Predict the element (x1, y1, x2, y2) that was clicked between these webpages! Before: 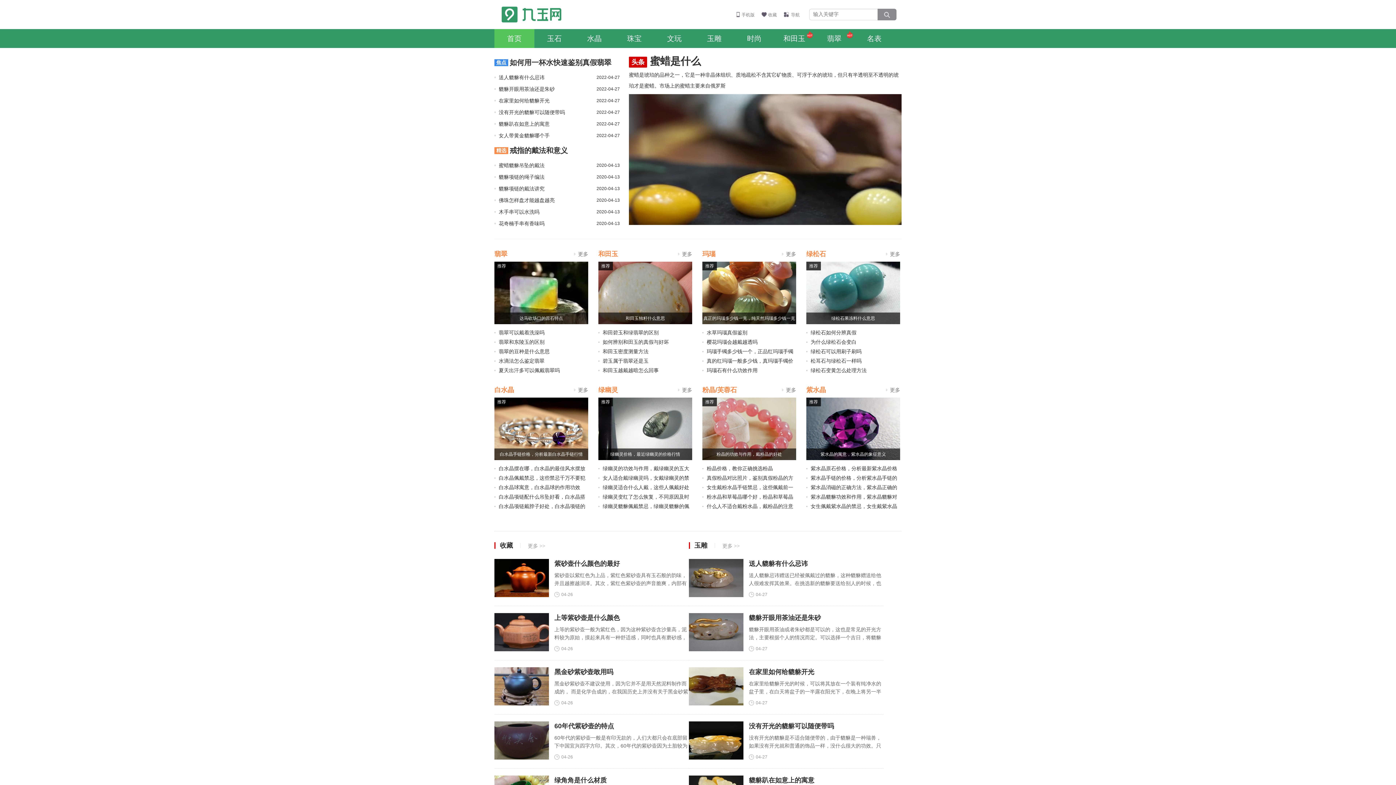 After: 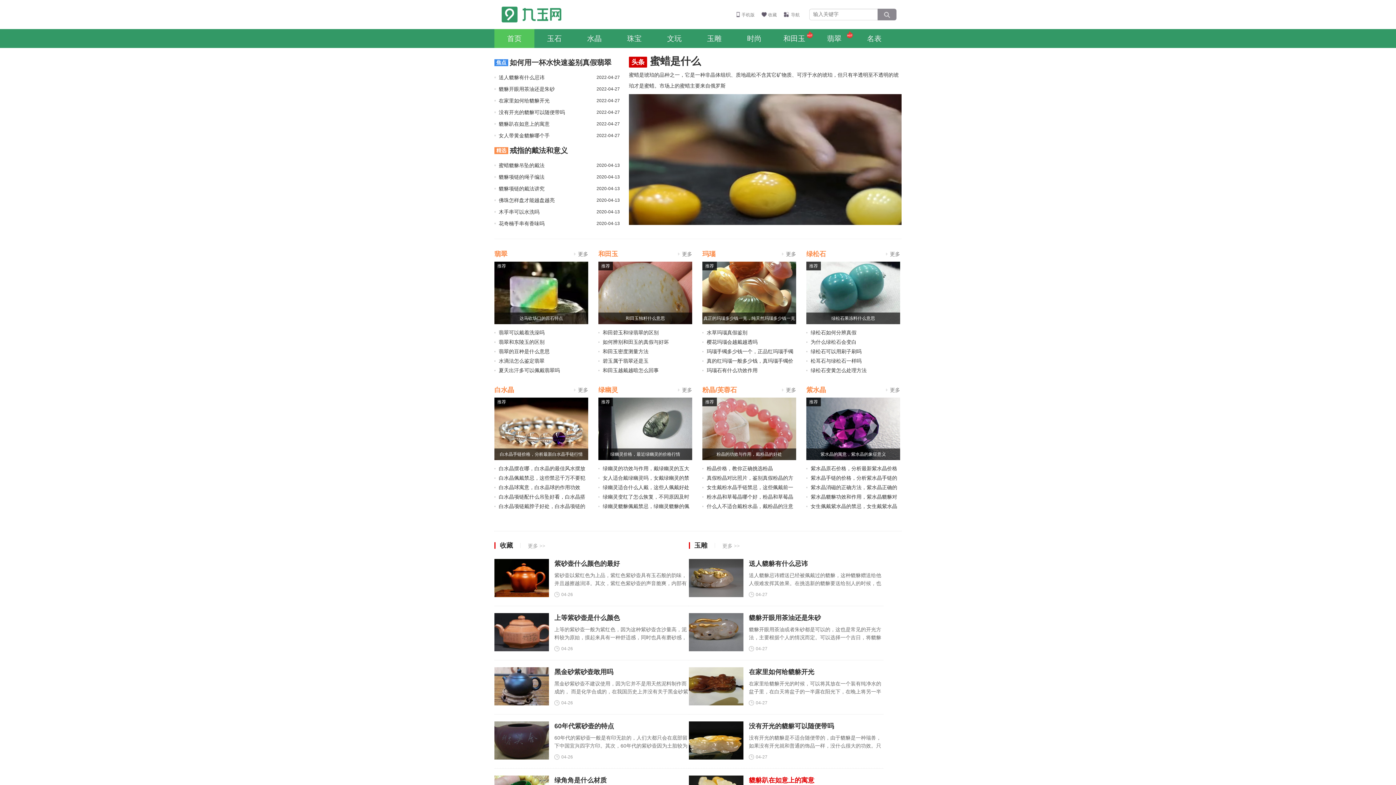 Action: bbox: (749, 776, 883, 785) label: 貔貅趴在如意上的寓意